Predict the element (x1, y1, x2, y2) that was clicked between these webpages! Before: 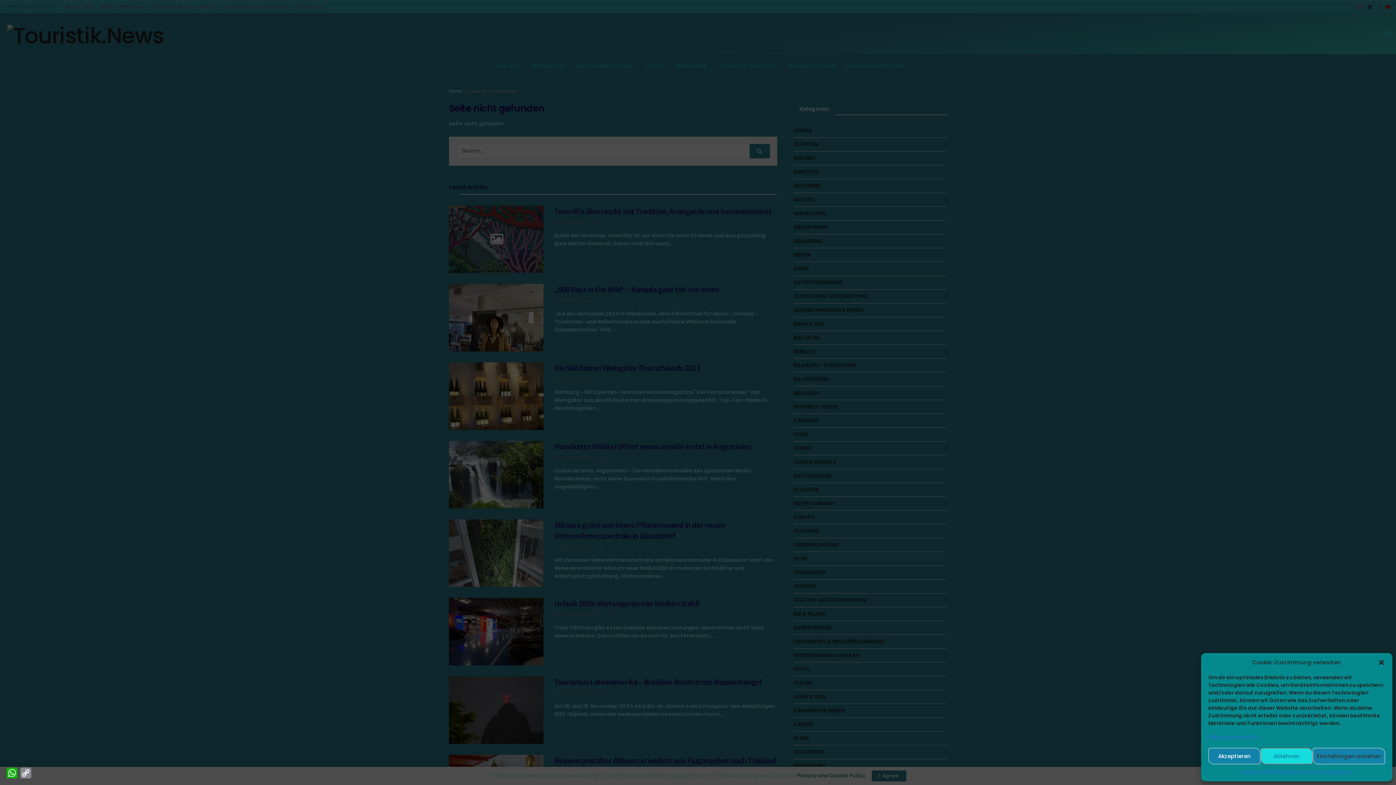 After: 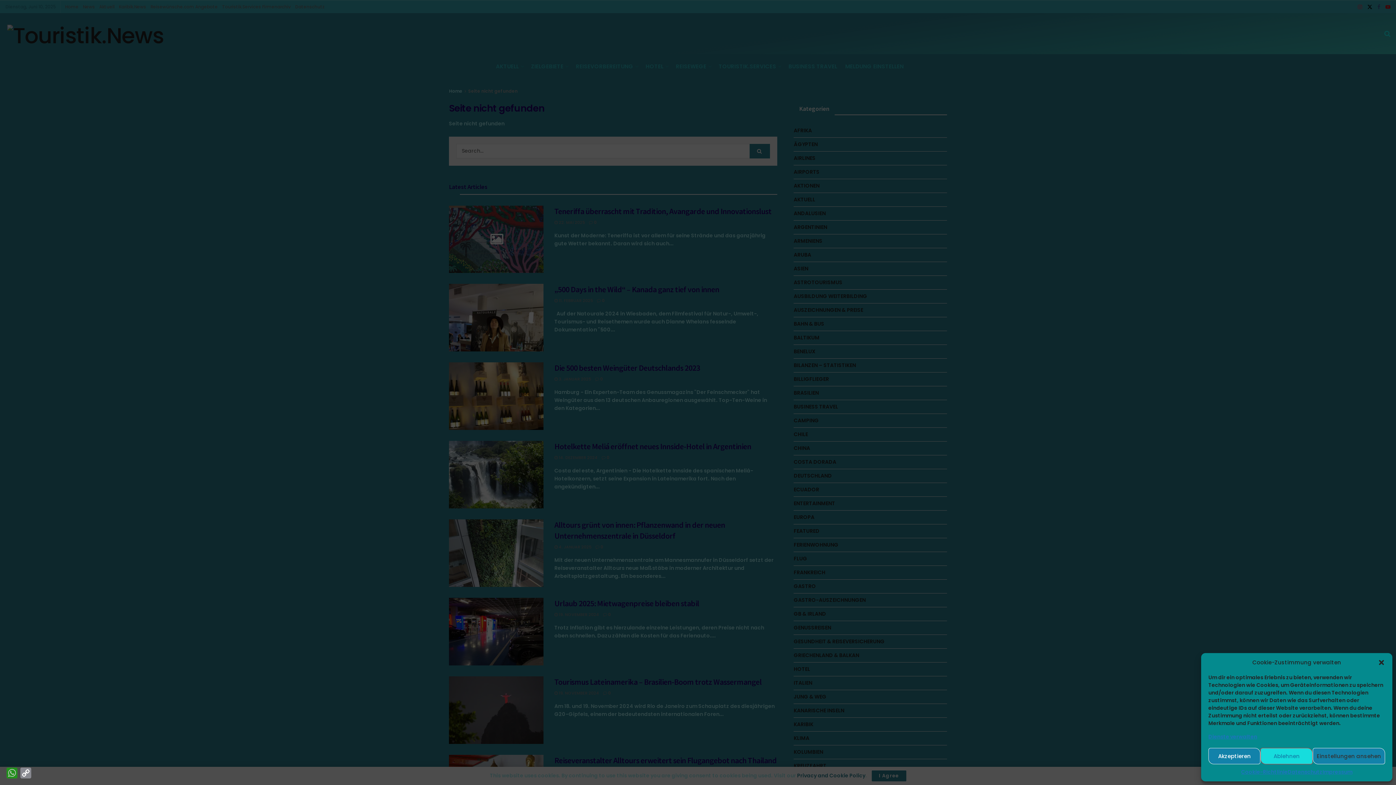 Action: label: WhatsApp bbox: (5, 766, 18, 780)